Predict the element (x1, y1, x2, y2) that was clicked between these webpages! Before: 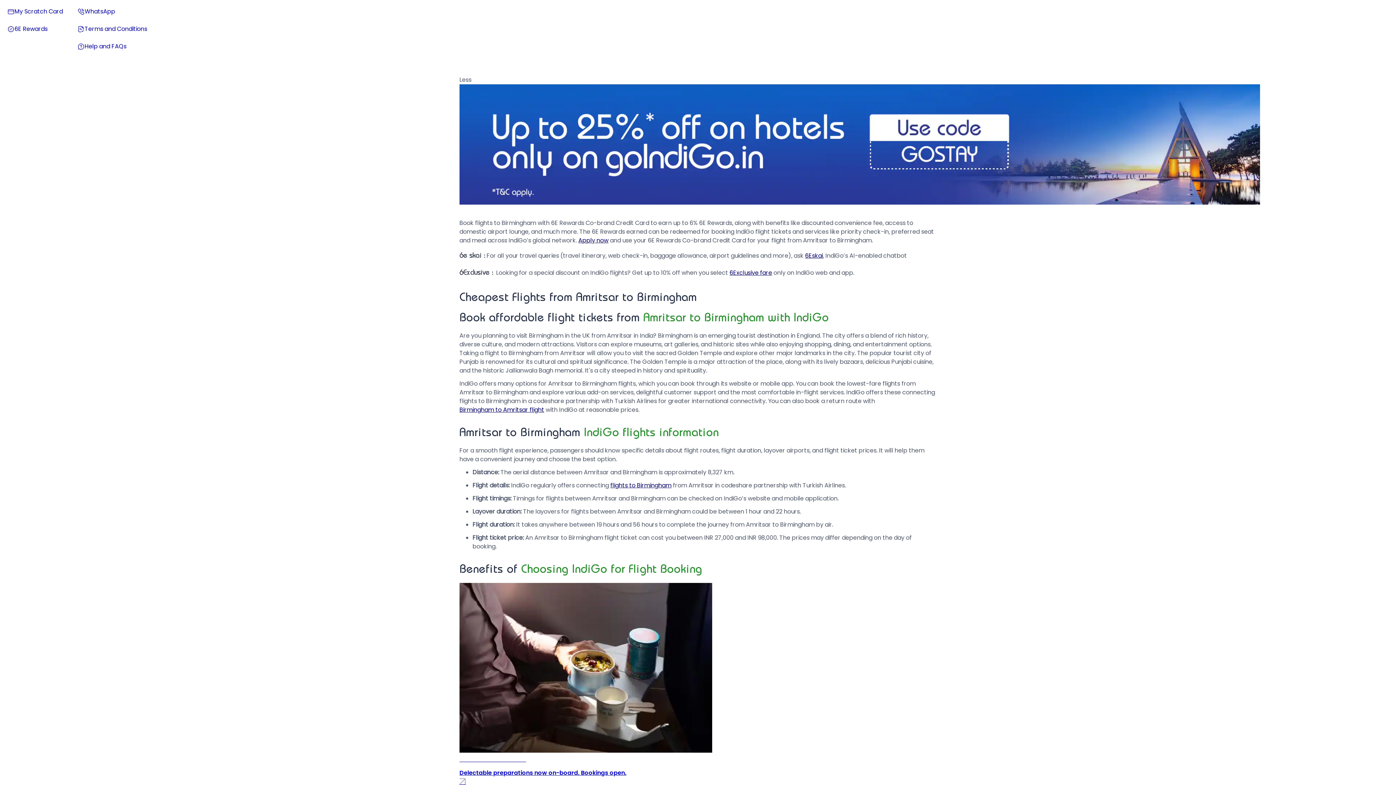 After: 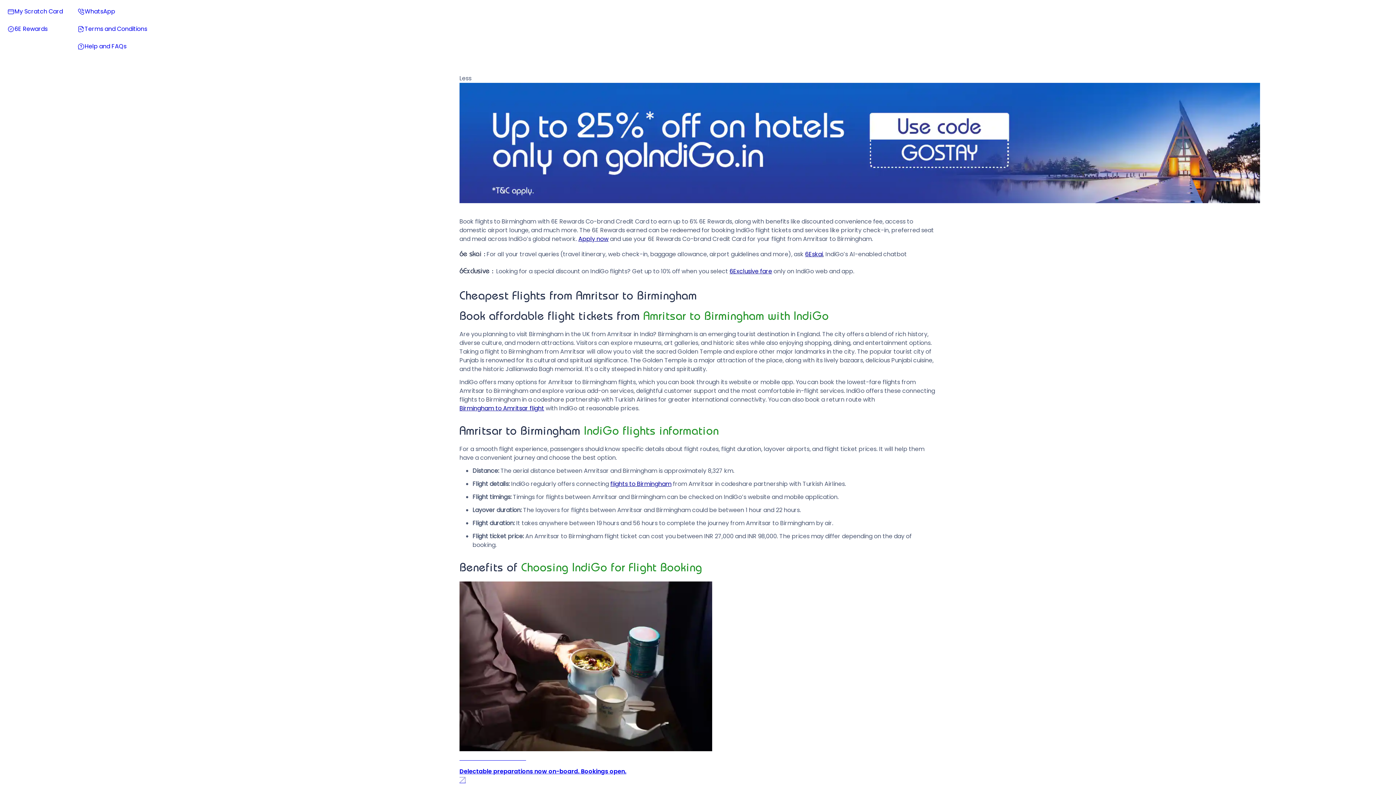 Action: bbox: (459, 746, 936, 786) label: 6E Add-ons & Services

Delectable preparations now on-board. Bookings open.